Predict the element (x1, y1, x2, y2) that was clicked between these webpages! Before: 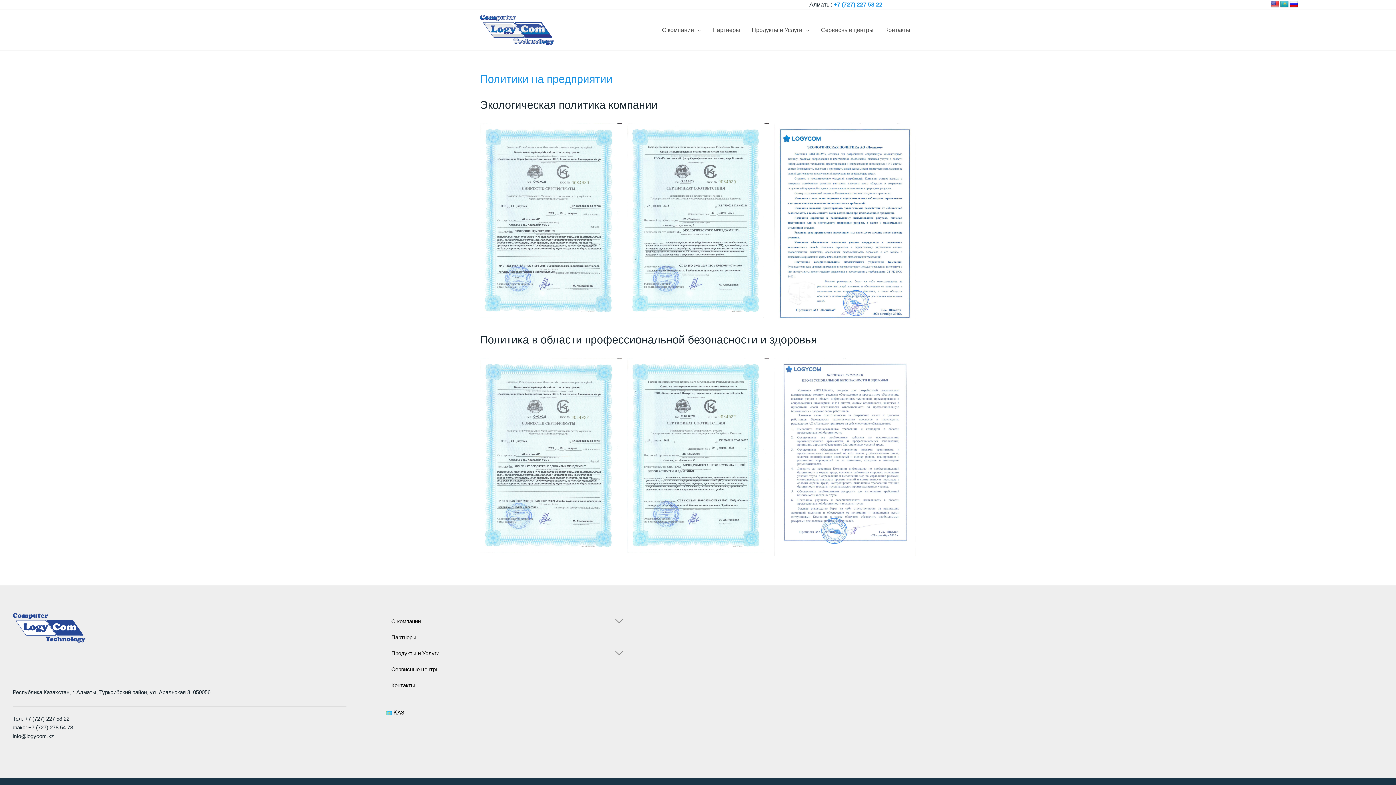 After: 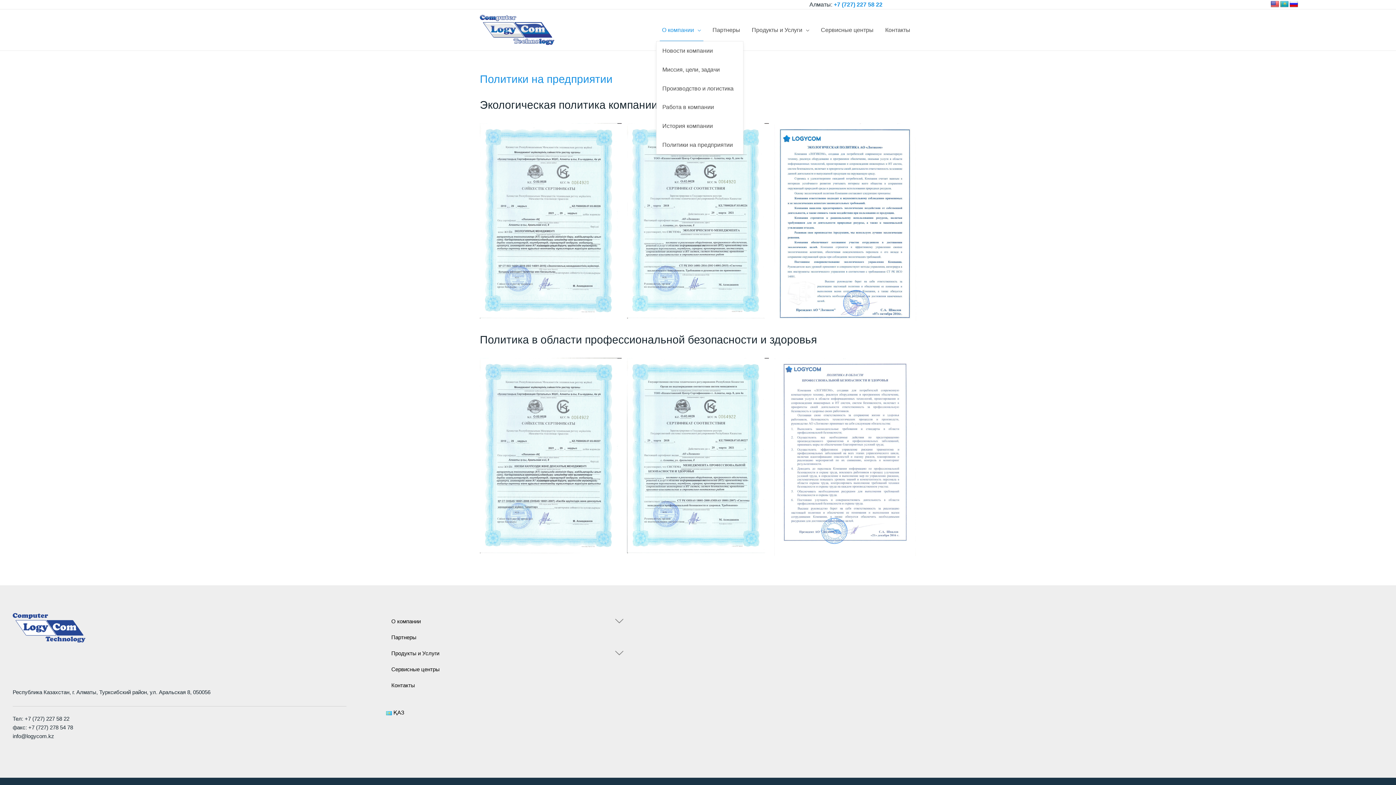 Action: label: О компании bbox: (656, 19, 706, 40)